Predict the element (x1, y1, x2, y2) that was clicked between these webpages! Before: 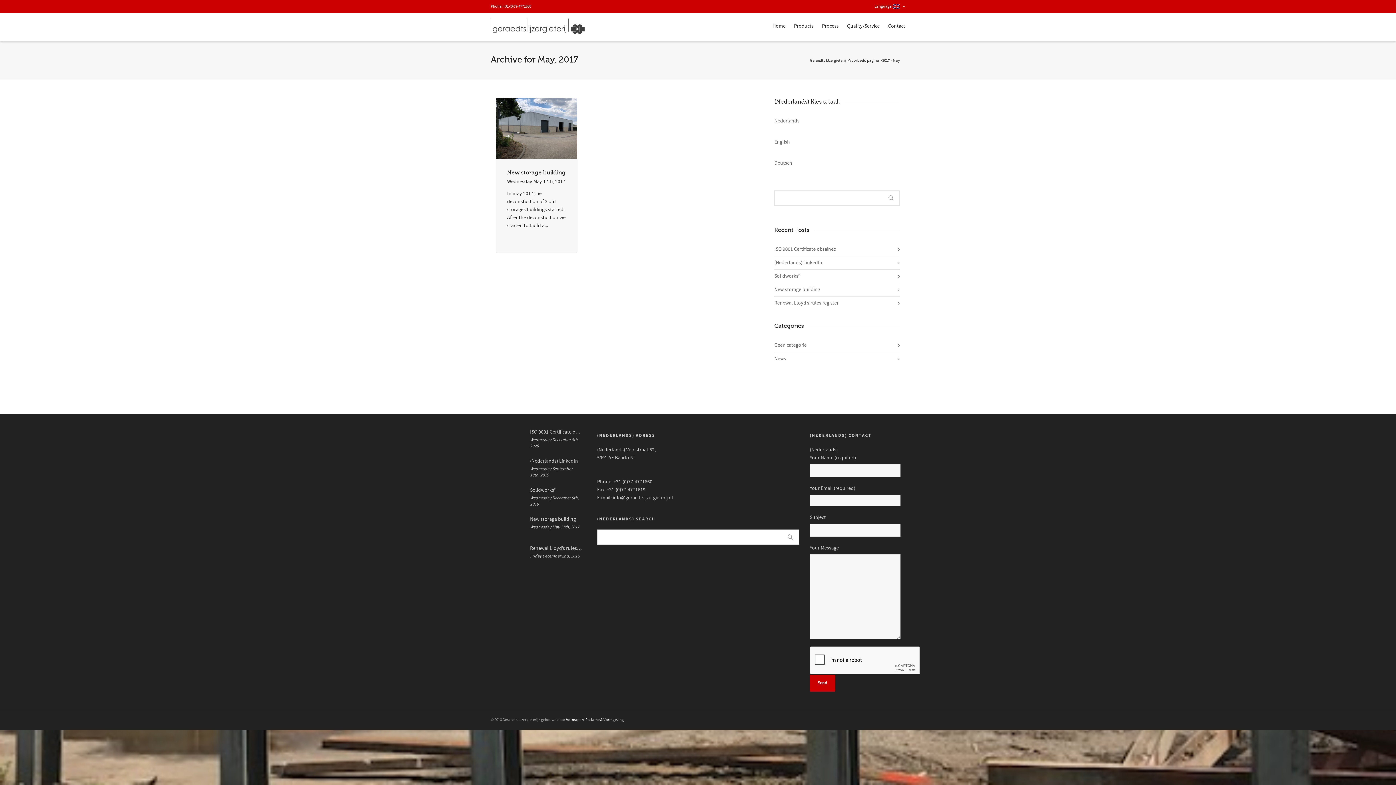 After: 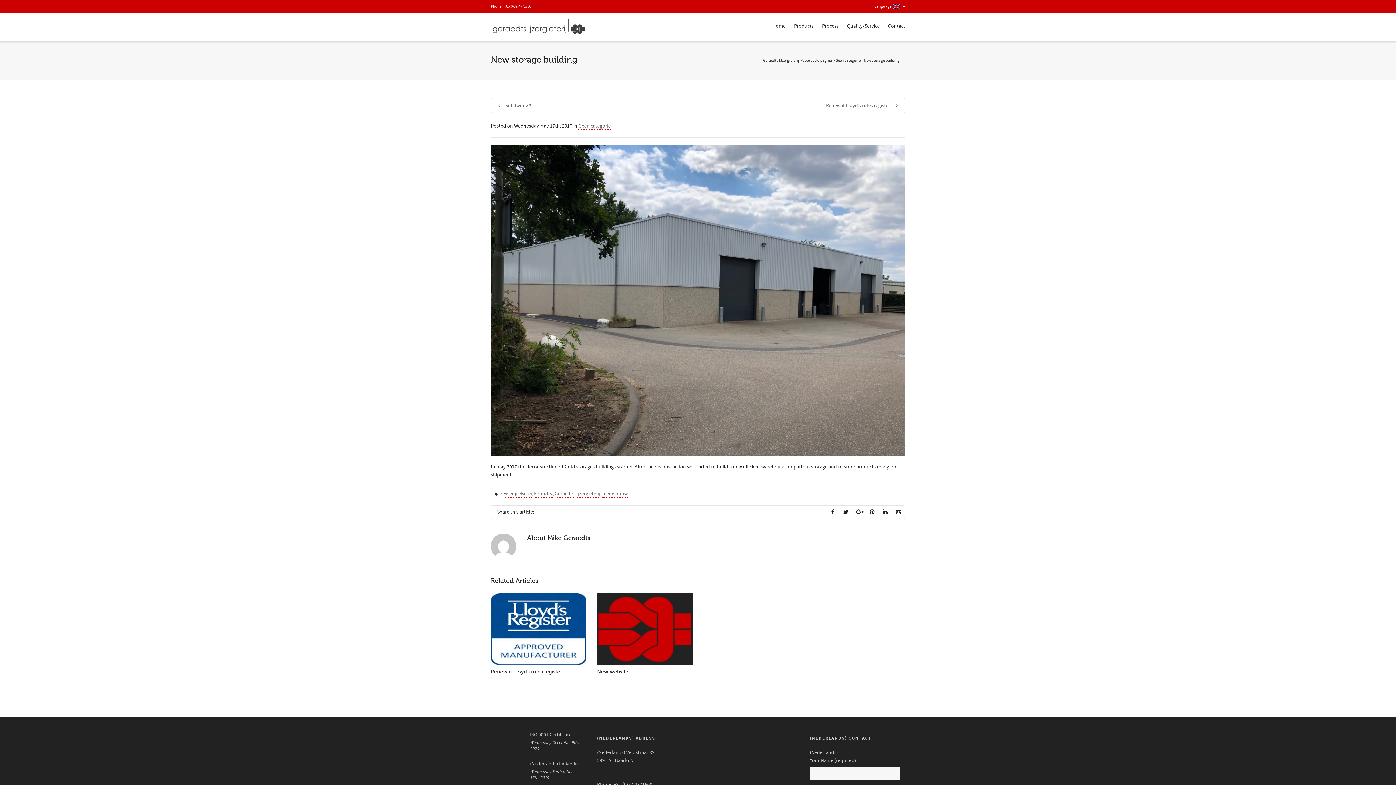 Action: label: New storage building bbox: (774, 283, 900, 296)